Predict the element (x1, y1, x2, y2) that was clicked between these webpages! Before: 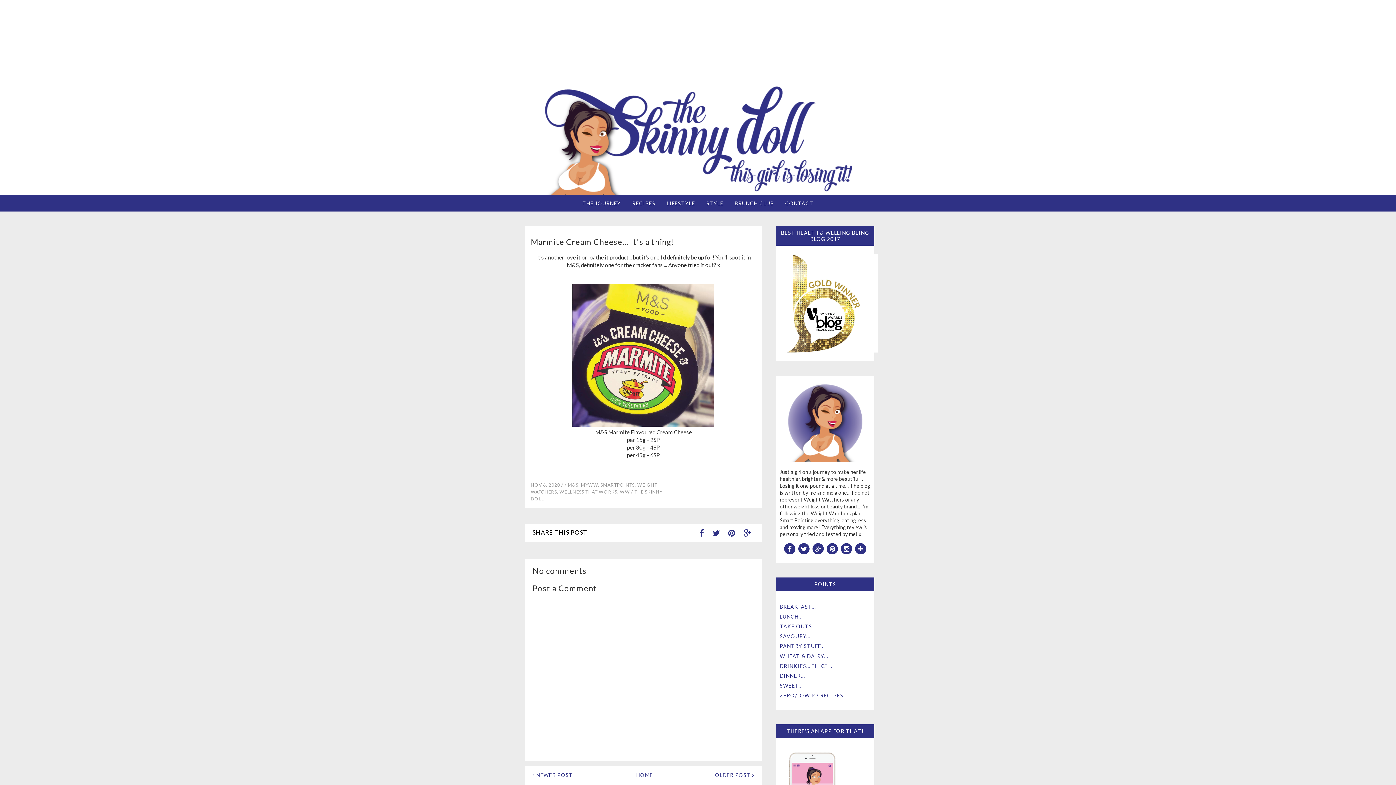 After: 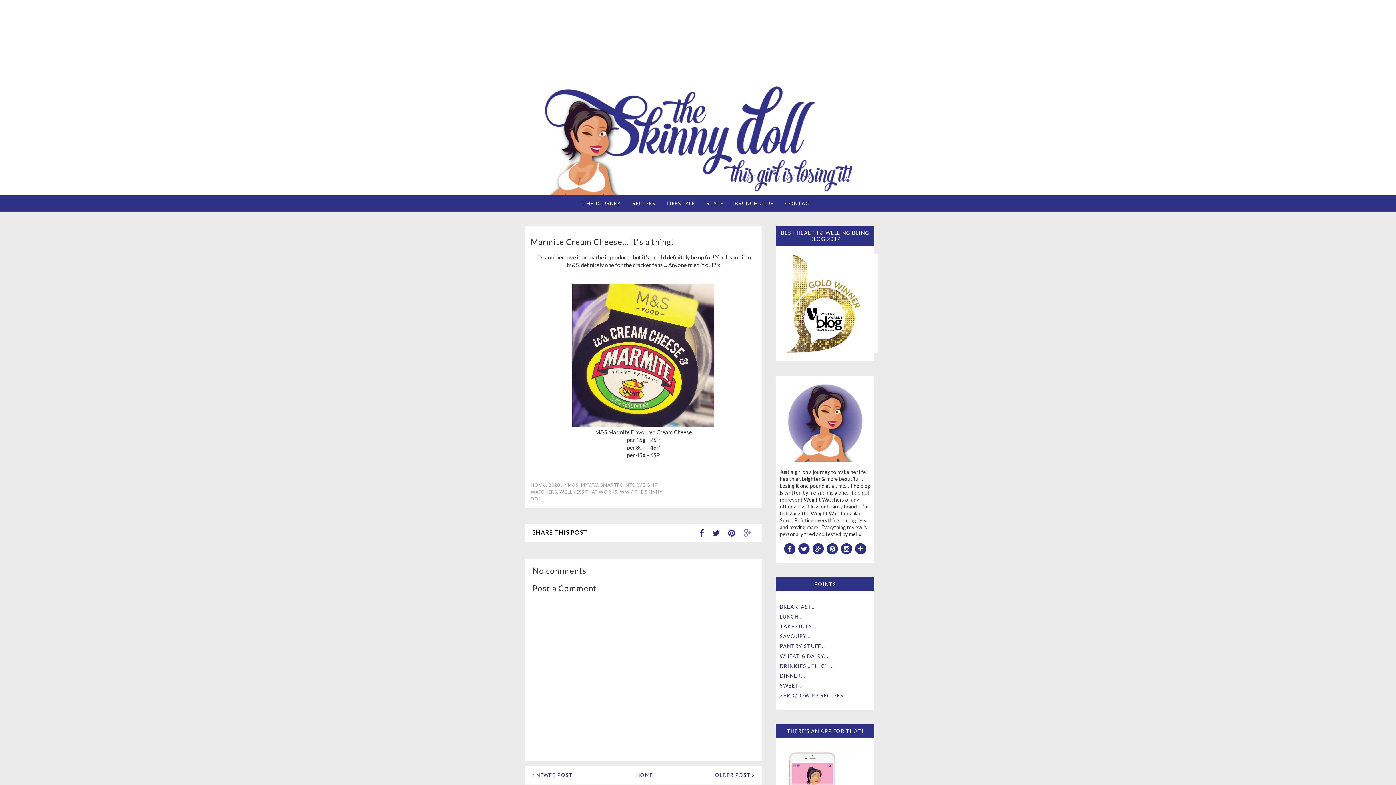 Action: bbox: (740, 528, 754, 538)